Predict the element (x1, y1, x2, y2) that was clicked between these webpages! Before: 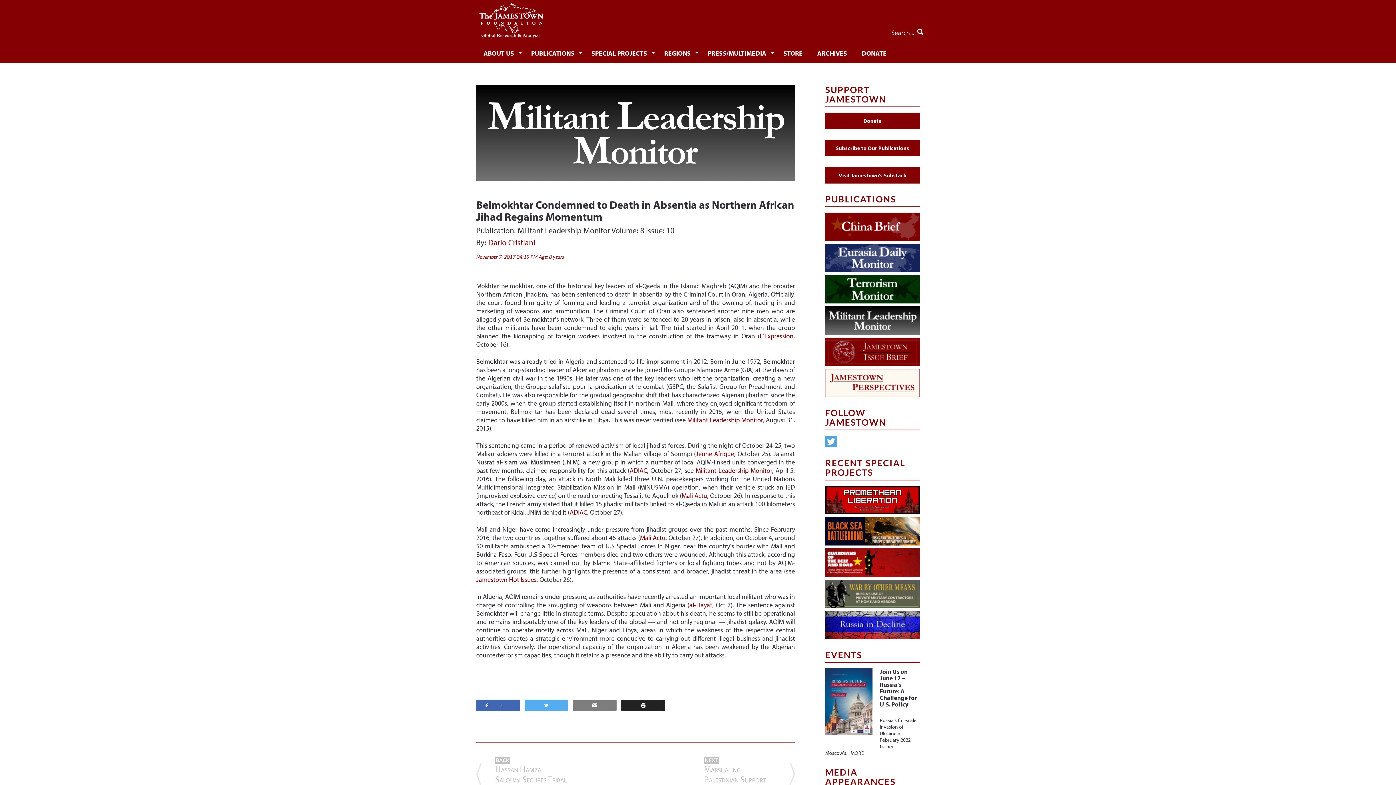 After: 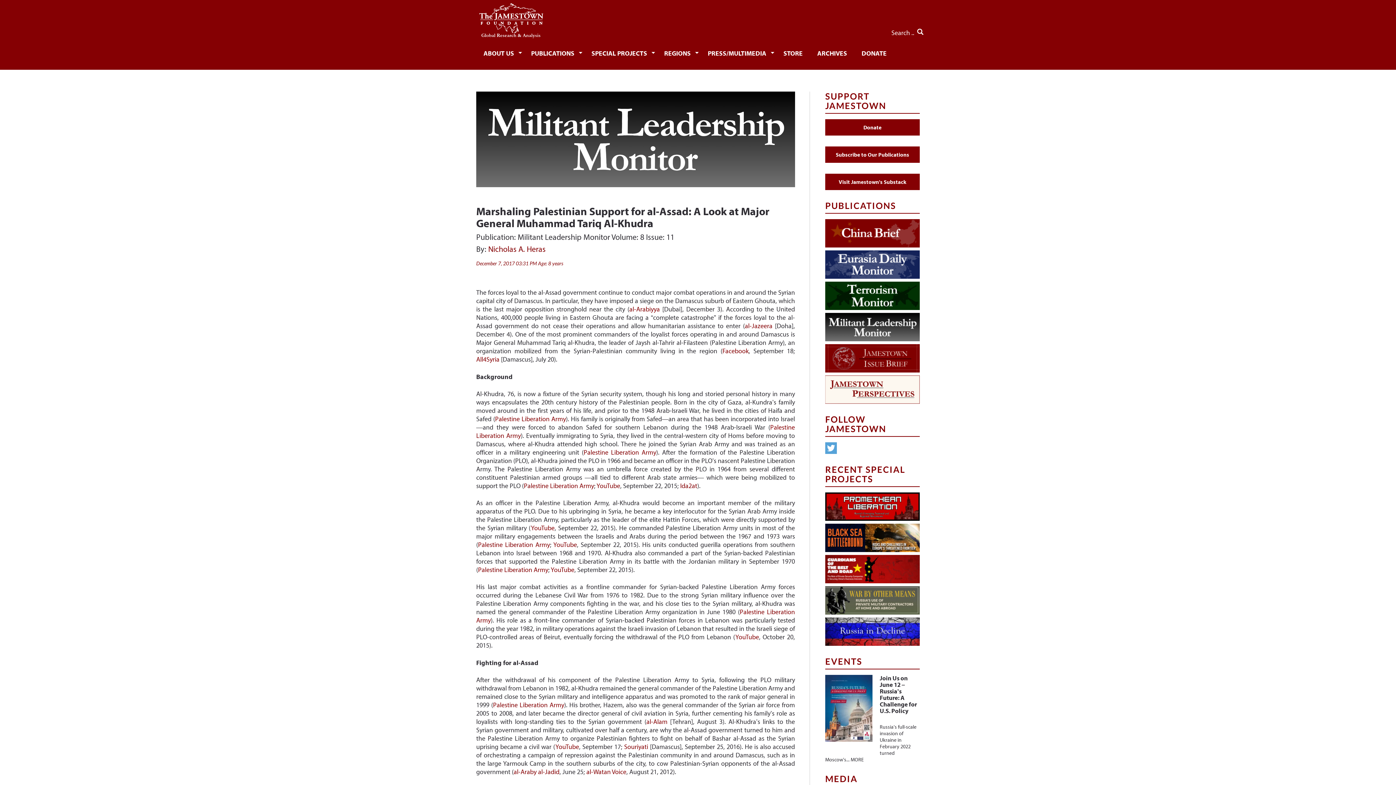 Action: bbox: (704, 754, 795, 795) label: NEXT
Marshaling Palestinian Support for al-As..